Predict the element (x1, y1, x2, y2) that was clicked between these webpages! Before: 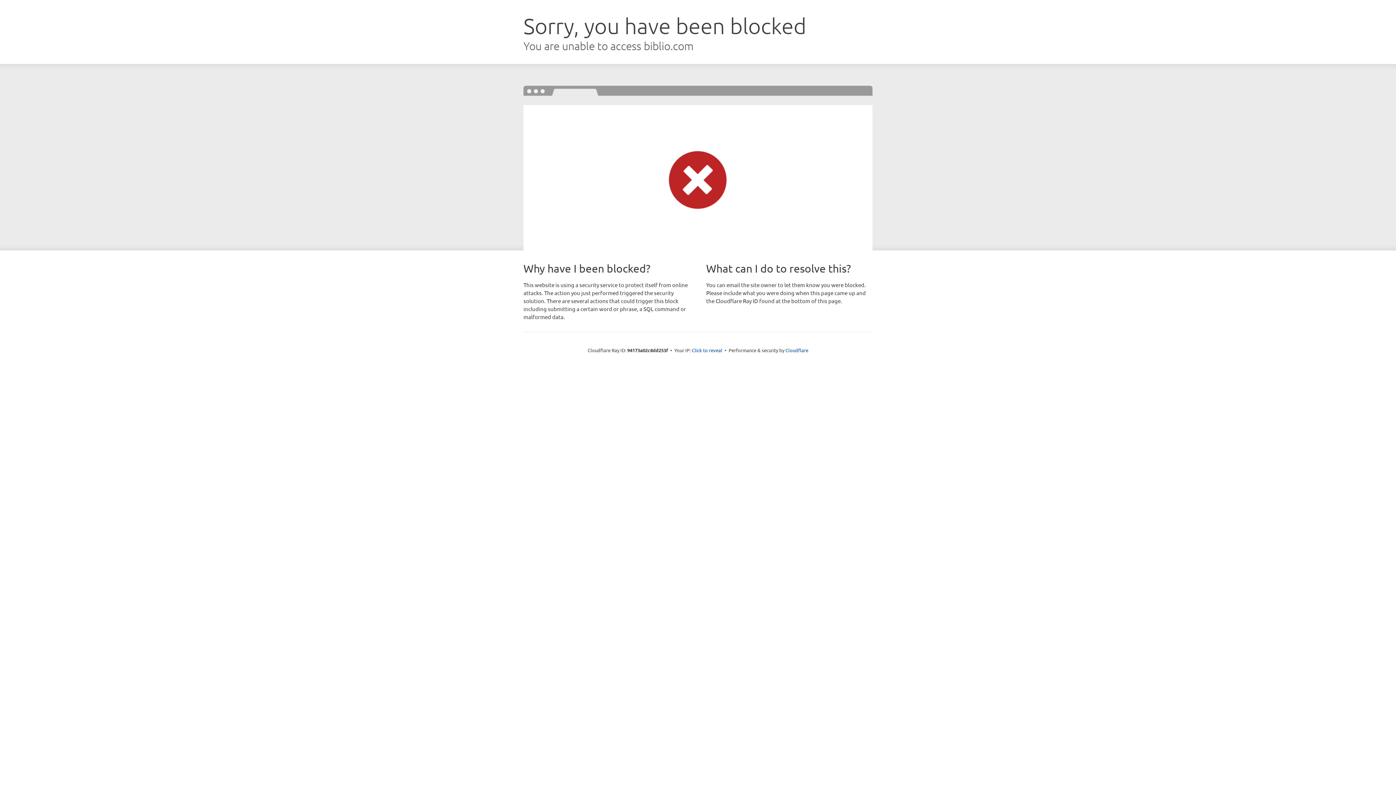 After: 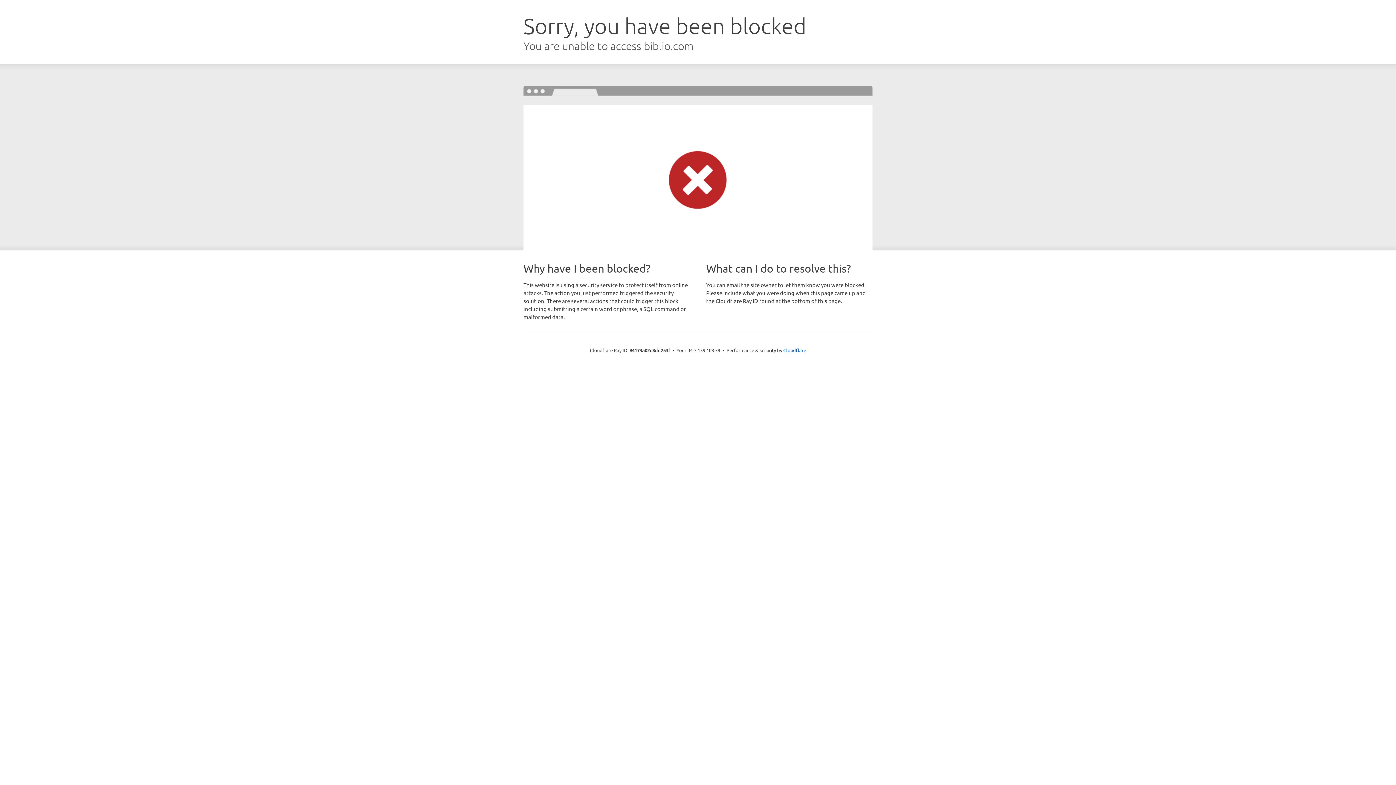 Action: label: Click to reveal bbox: (692, 346, 722, 353)